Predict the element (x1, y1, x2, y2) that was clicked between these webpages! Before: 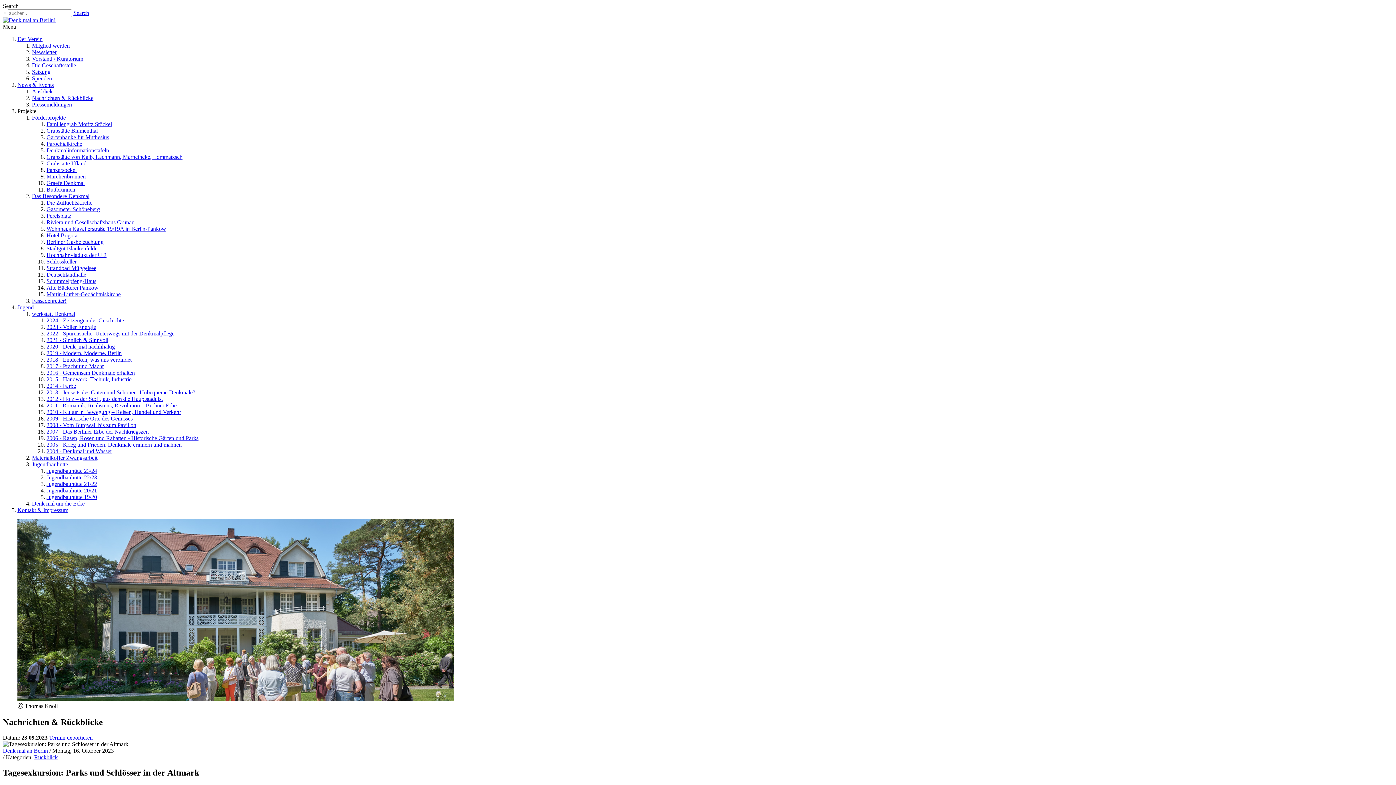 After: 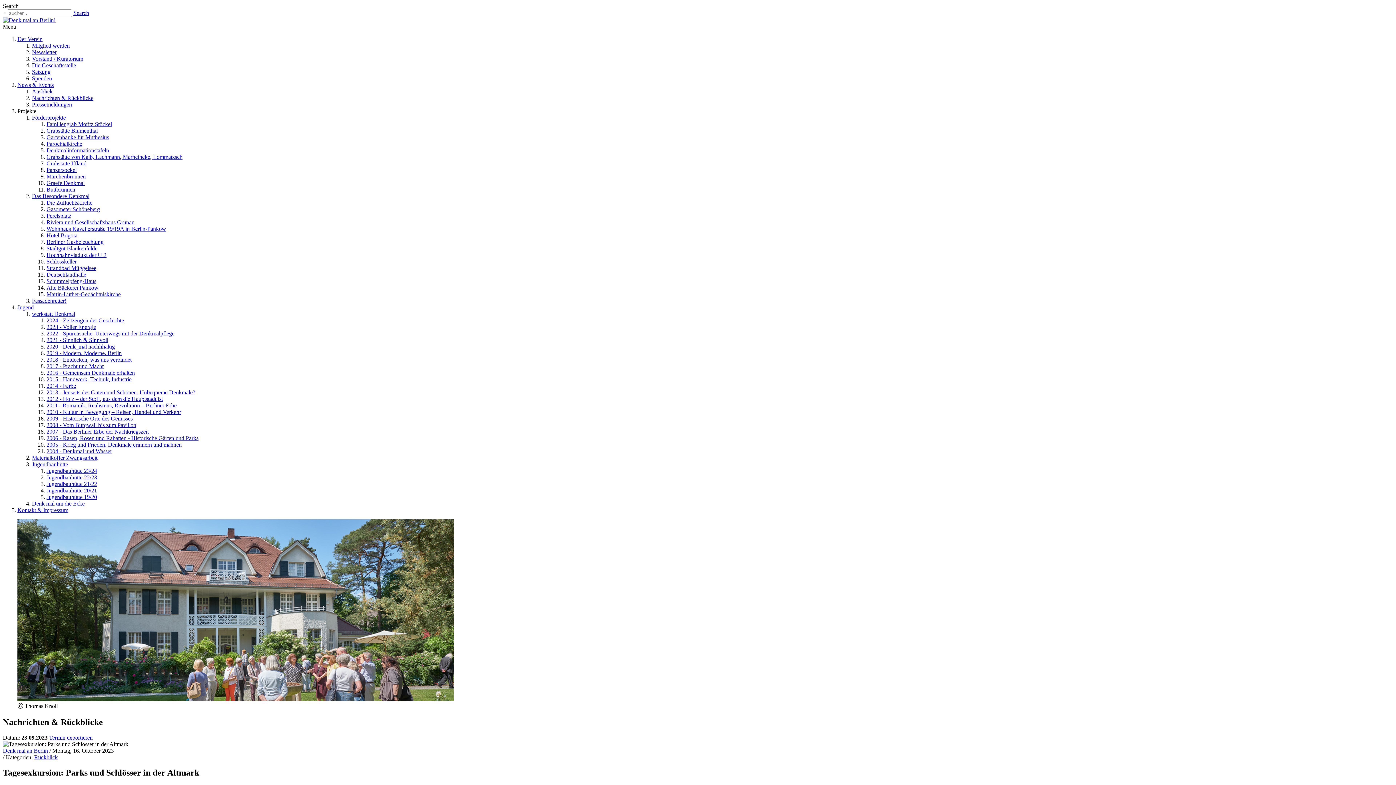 Action: bbox: (32, 297, 66, 304) label: Fassadenretter!